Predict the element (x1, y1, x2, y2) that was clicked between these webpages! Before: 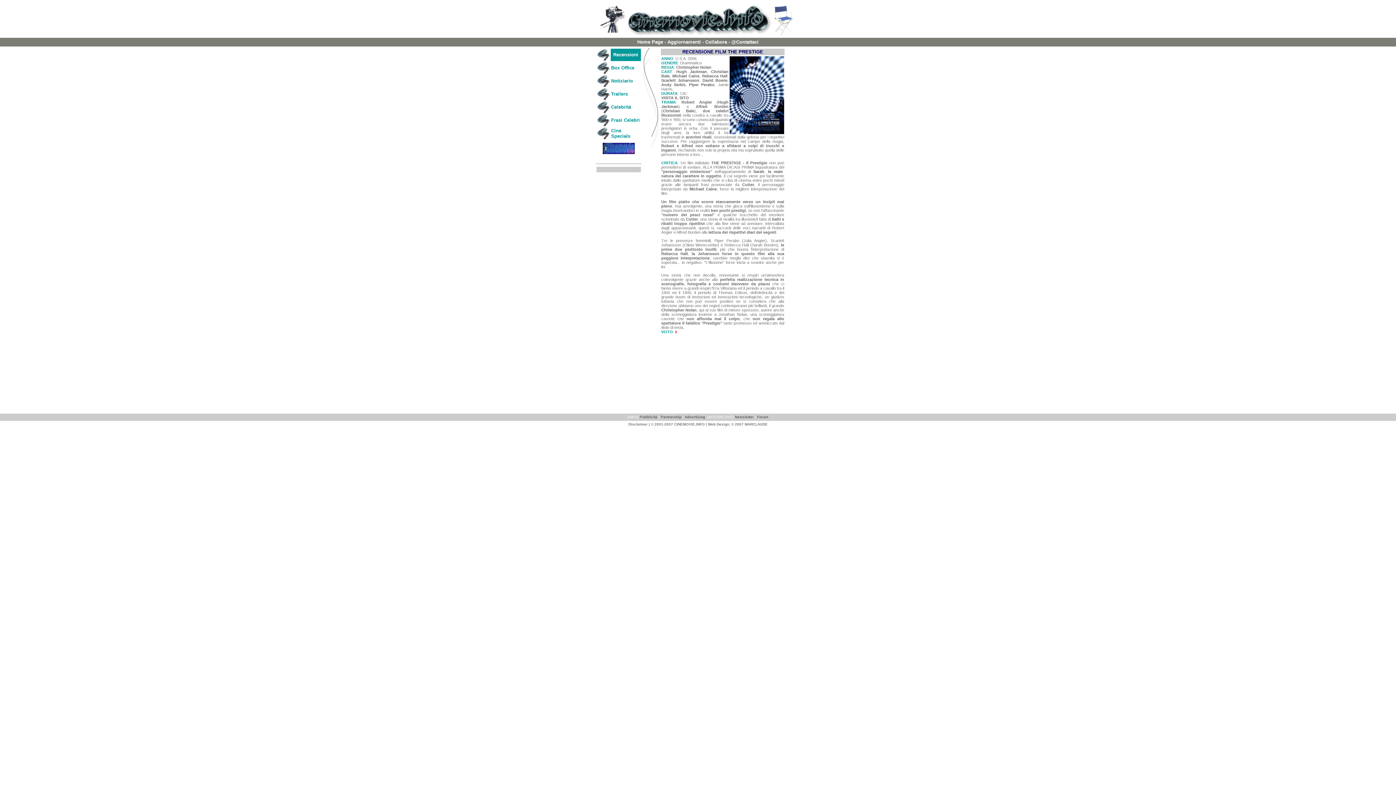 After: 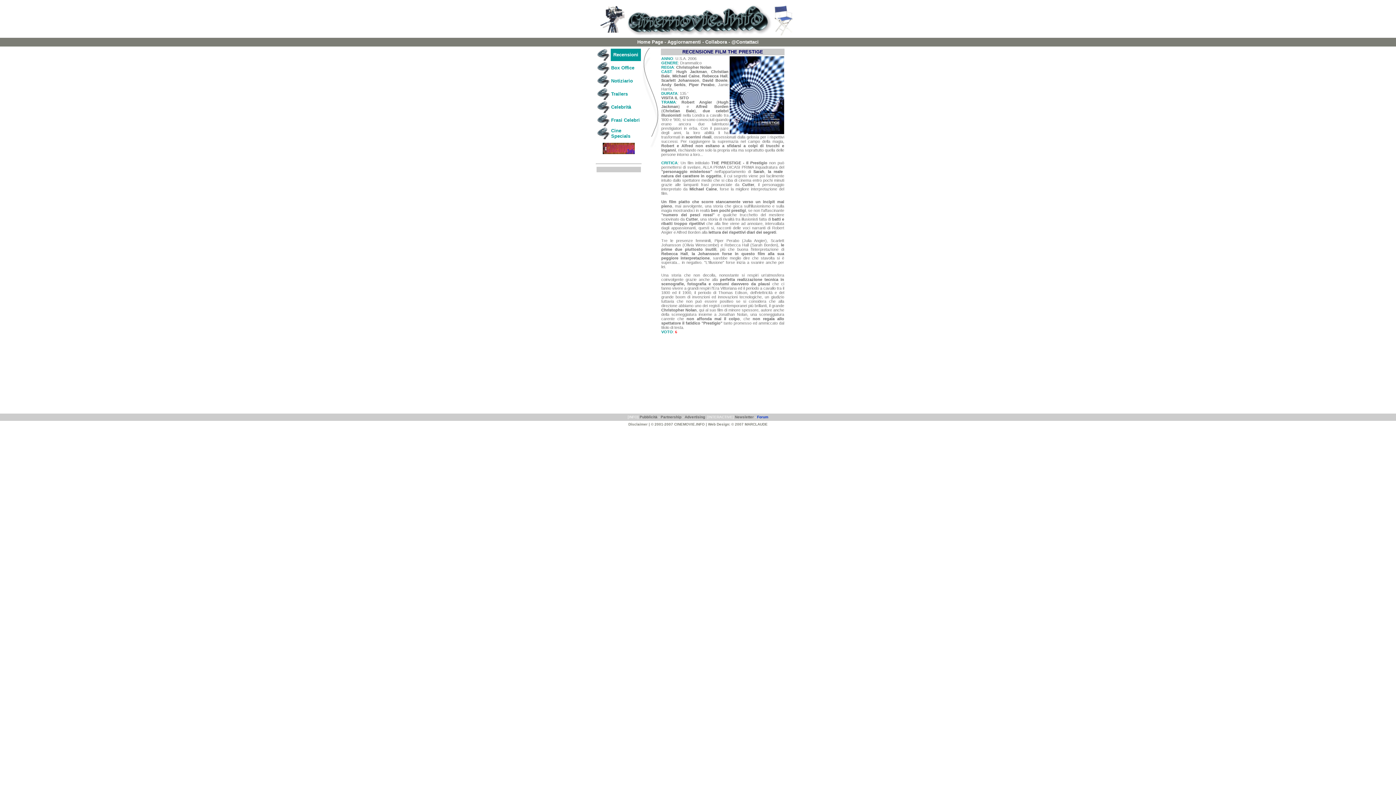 Action: bbox: (757, 415, 768, 419) label: Forum